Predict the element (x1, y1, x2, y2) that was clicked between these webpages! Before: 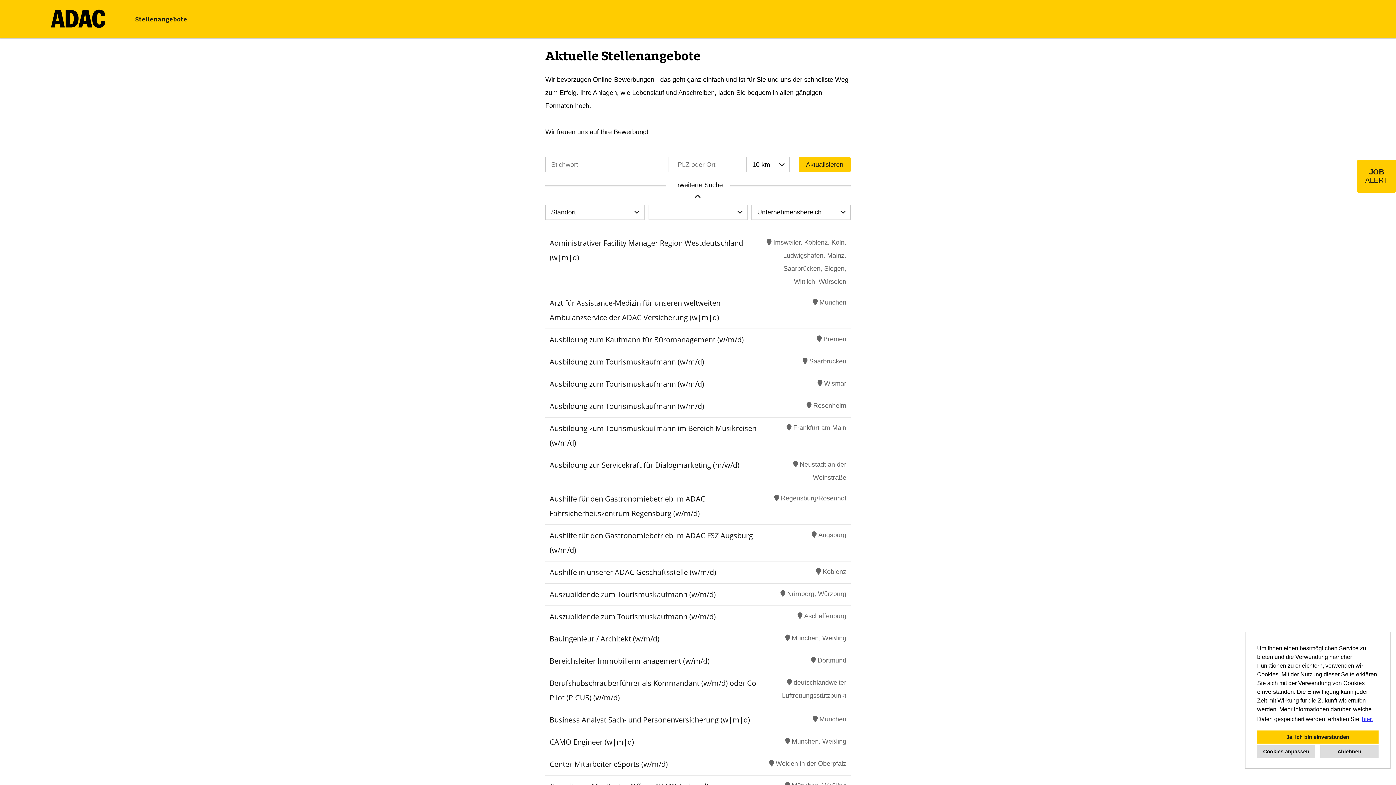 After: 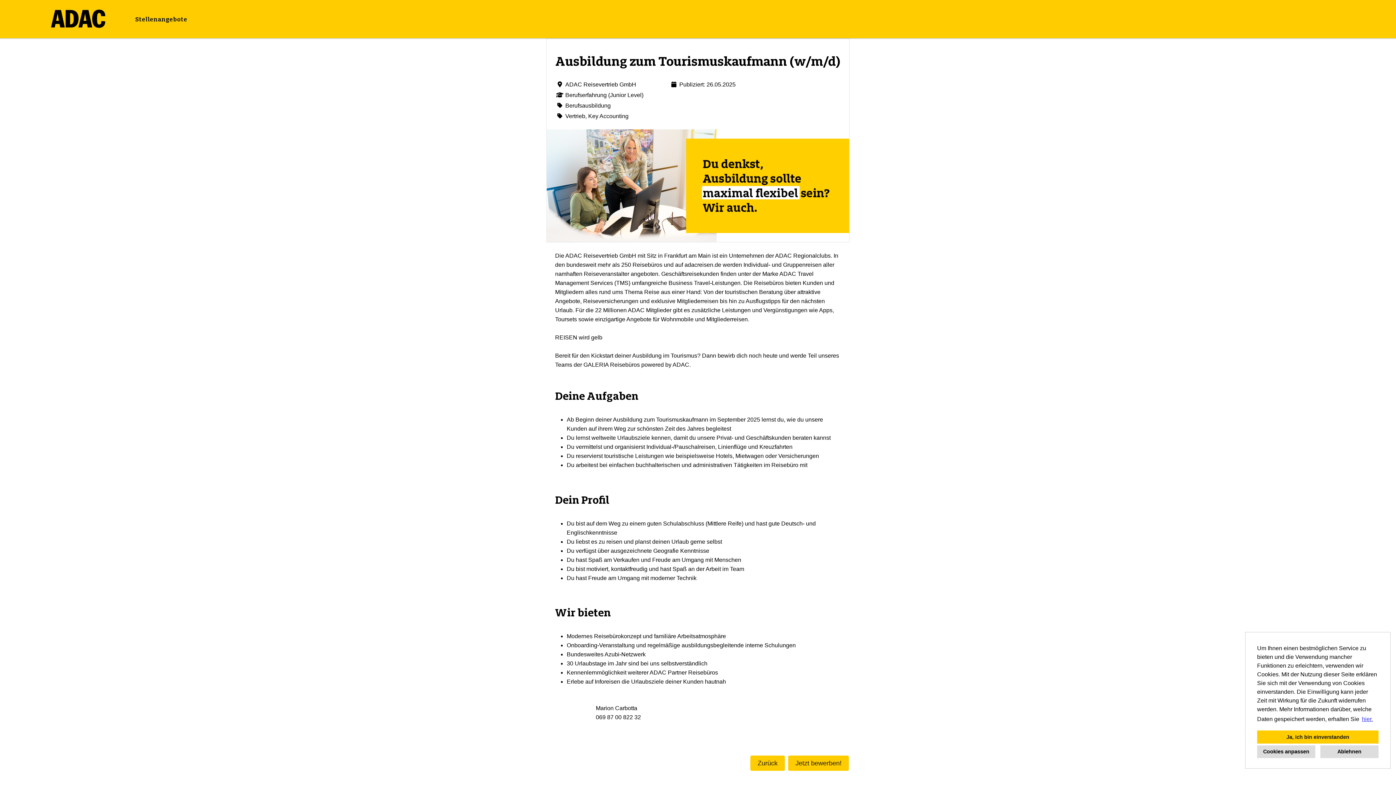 Action: label: Ausbildung zum Tourismuskaufmann (w/m/d) bbox: (549, 379, 704, 389)